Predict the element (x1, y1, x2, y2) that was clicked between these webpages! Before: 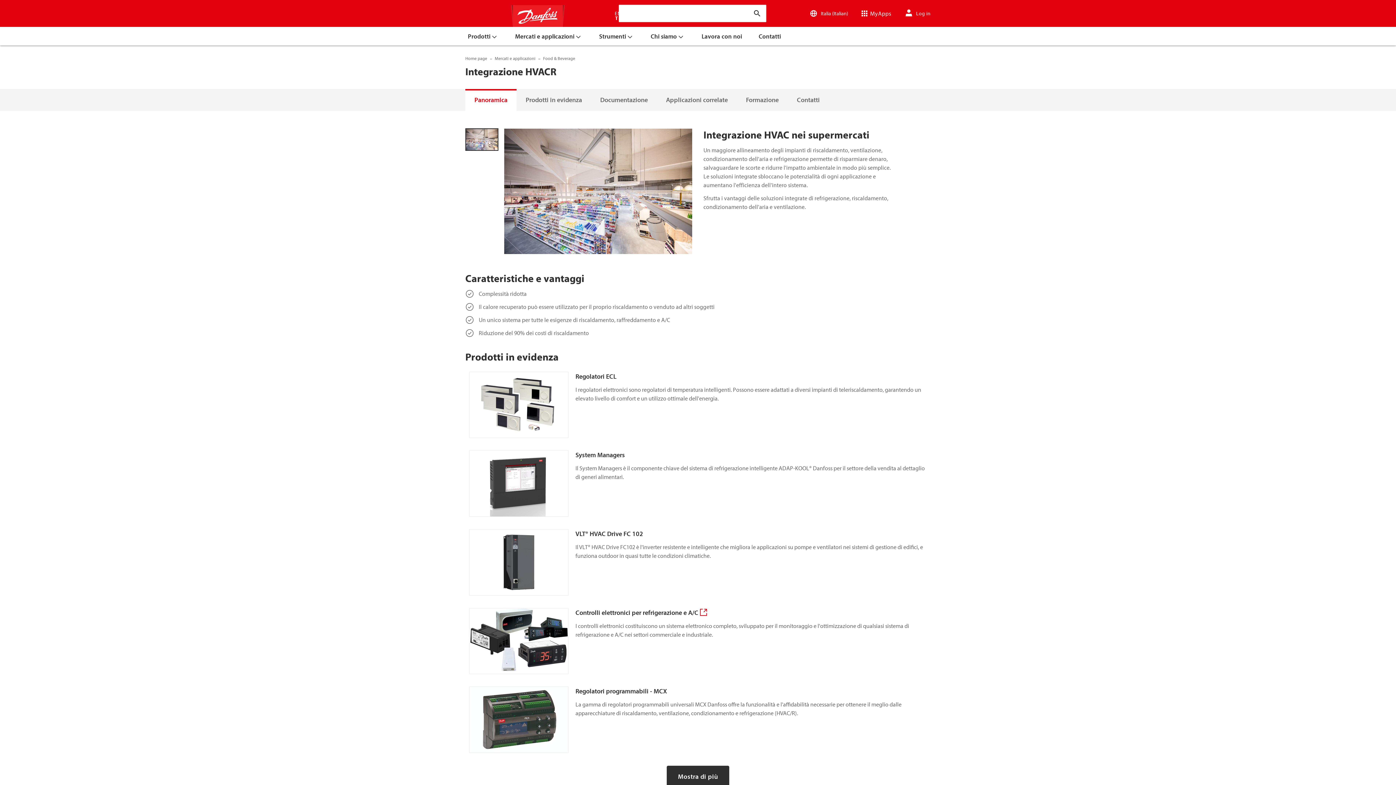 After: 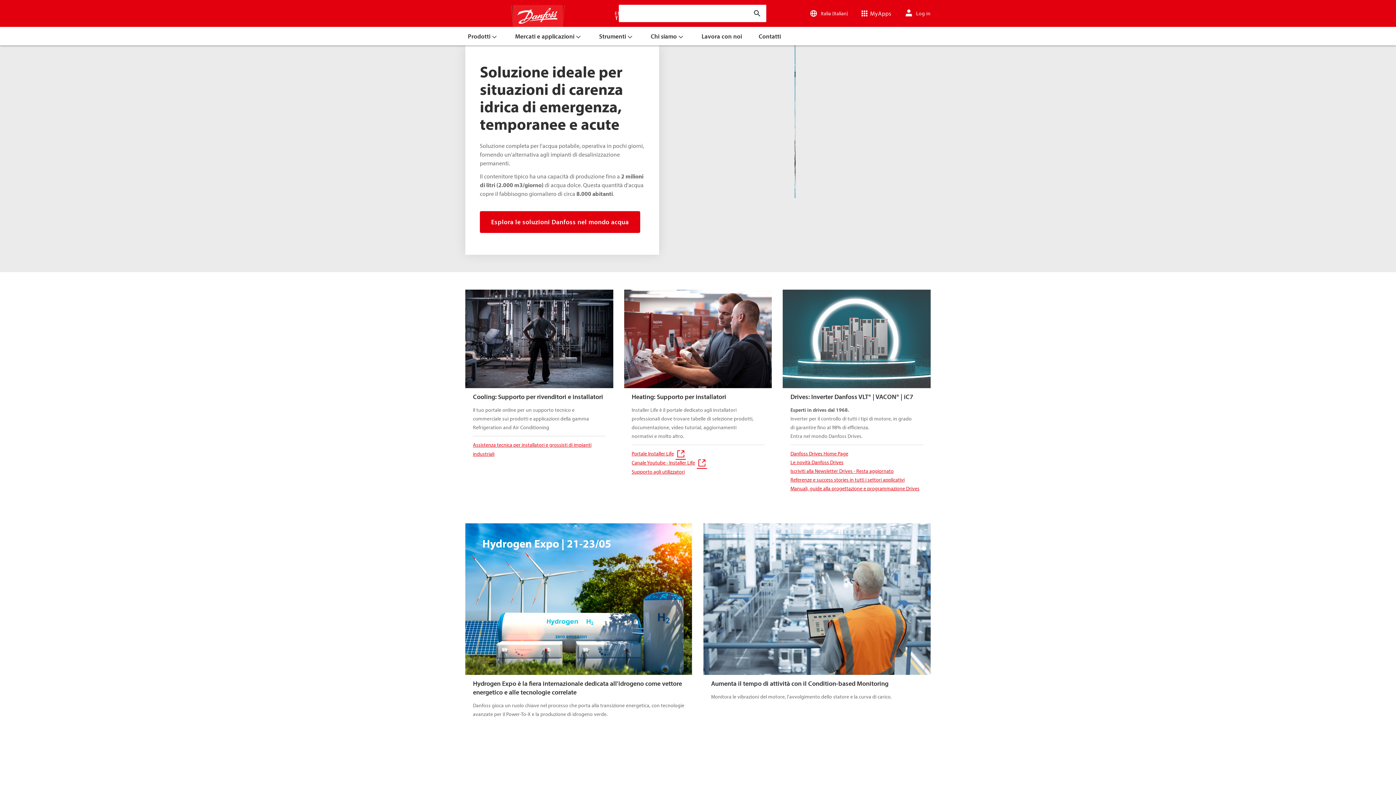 Action: label: Home page bbox: (465, 54, 487, 62)